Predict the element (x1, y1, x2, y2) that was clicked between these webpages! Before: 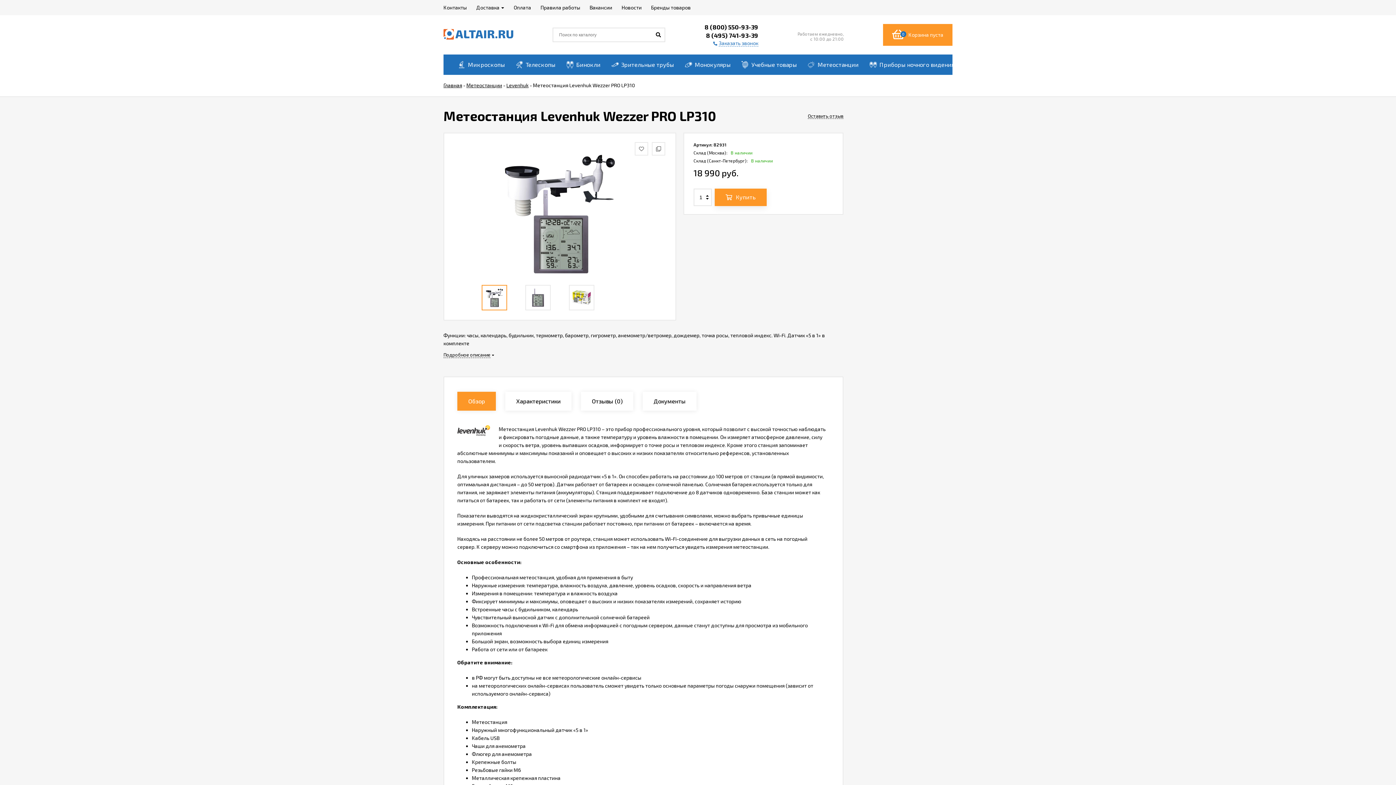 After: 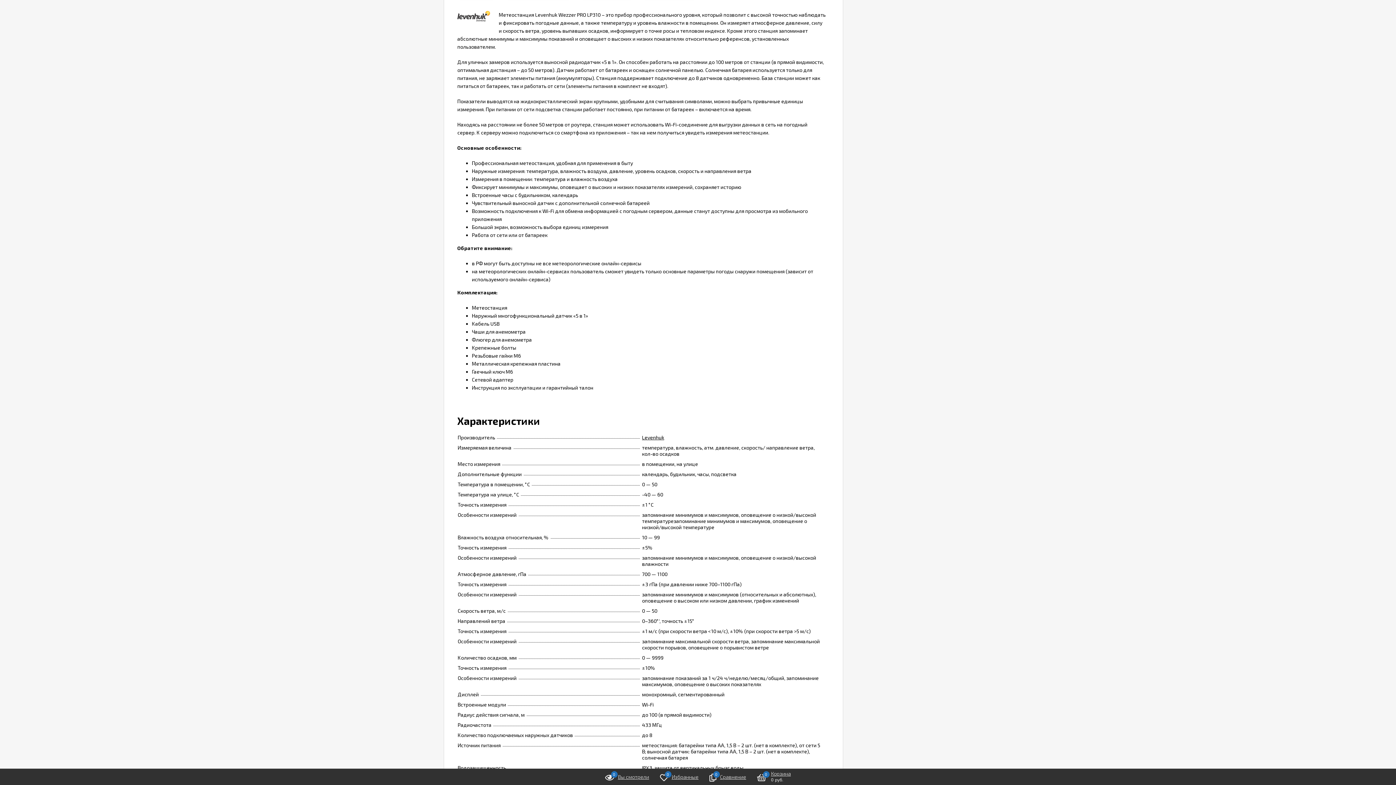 Action: label: Обзор bbox: (457, 392, 496, 410)